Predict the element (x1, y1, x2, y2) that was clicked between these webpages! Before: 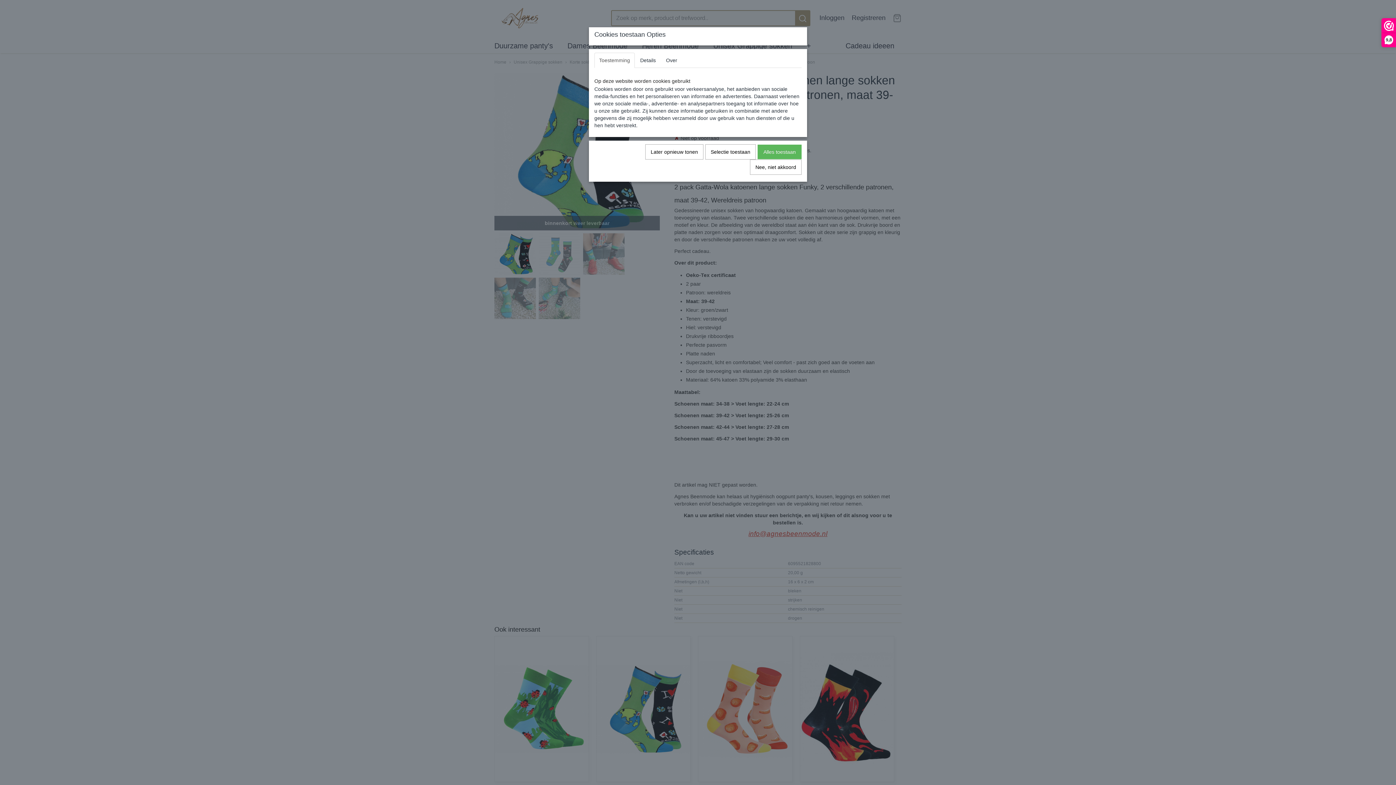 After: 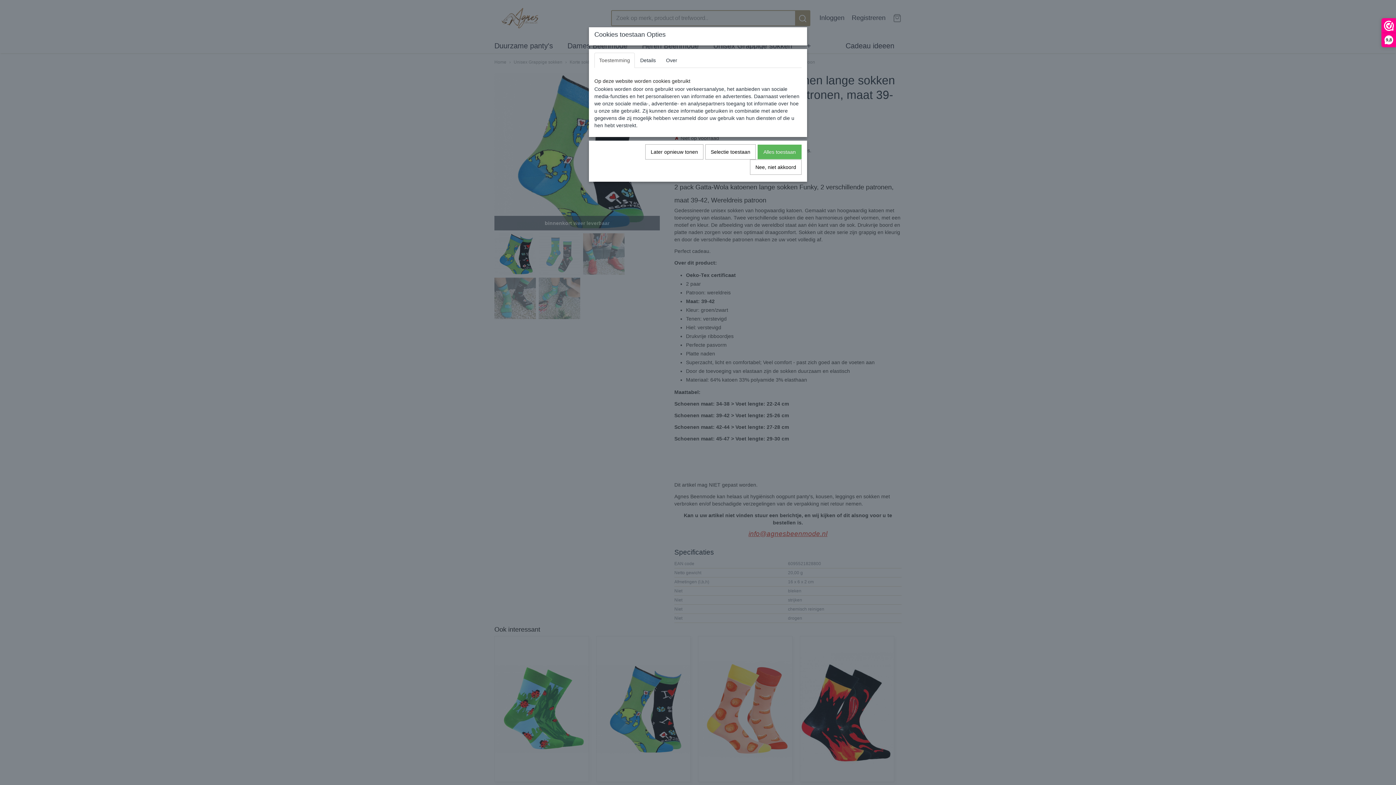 Action: bbox: (594, 52, 634, 68) label: Toestemming